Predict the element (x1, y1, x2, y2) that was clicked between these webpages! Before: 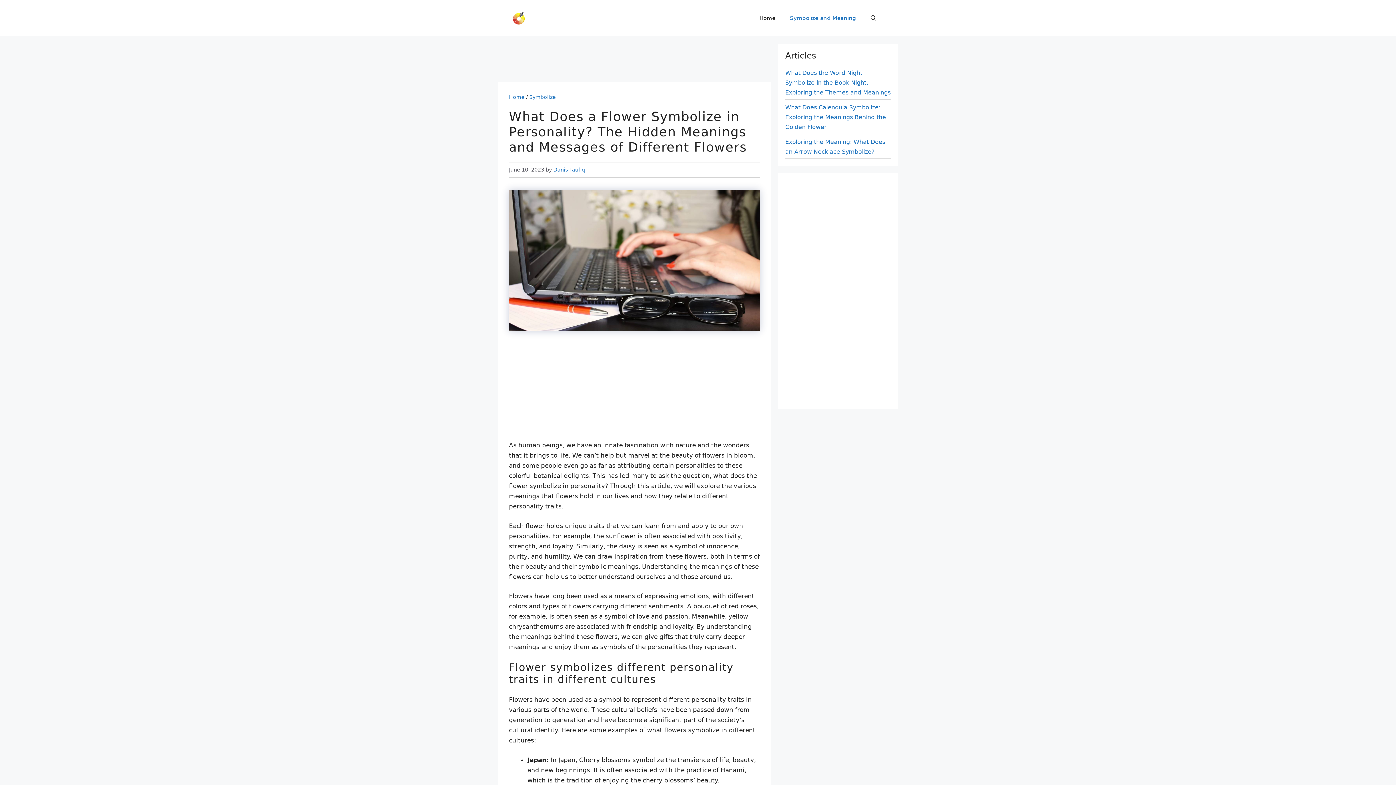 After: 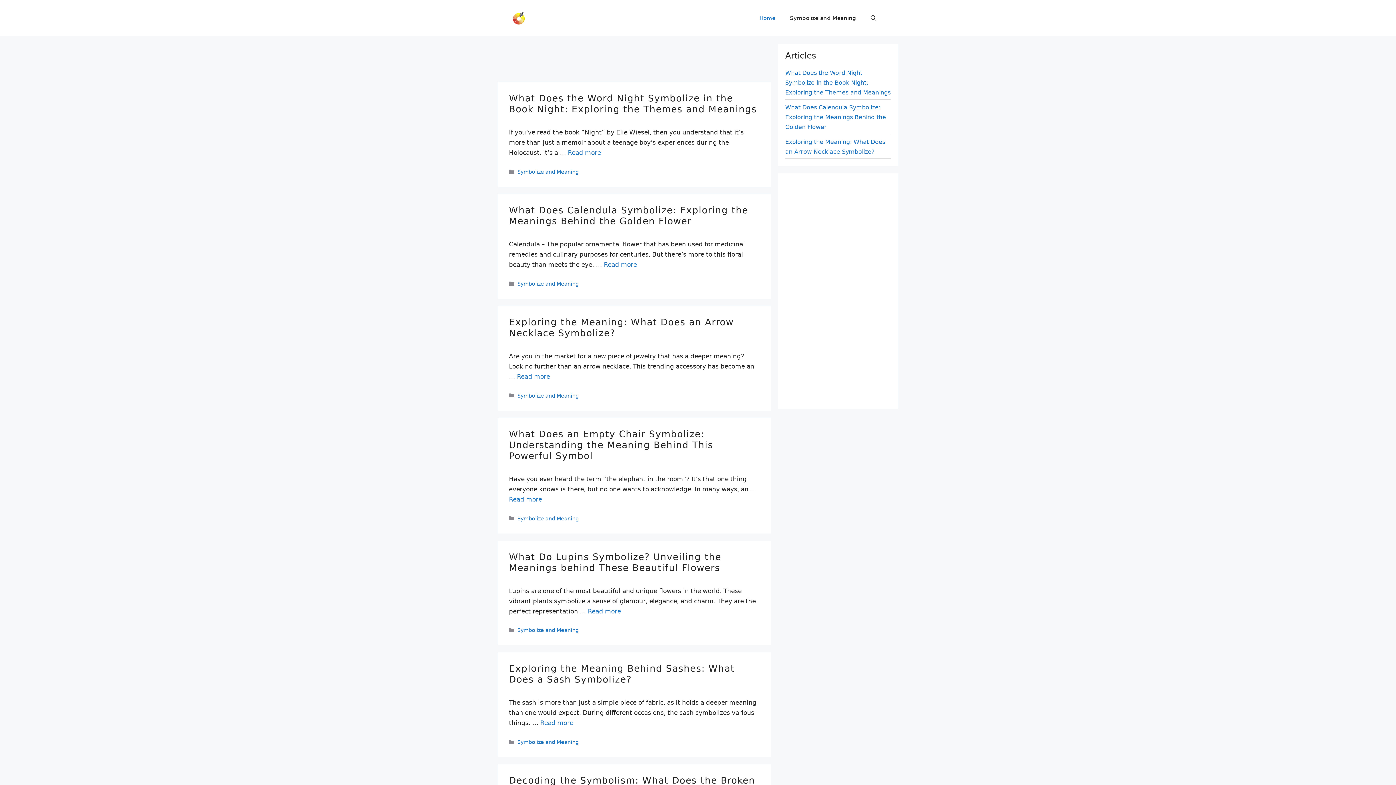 Action: bbox: (509, 94, 524, 100) label: Home